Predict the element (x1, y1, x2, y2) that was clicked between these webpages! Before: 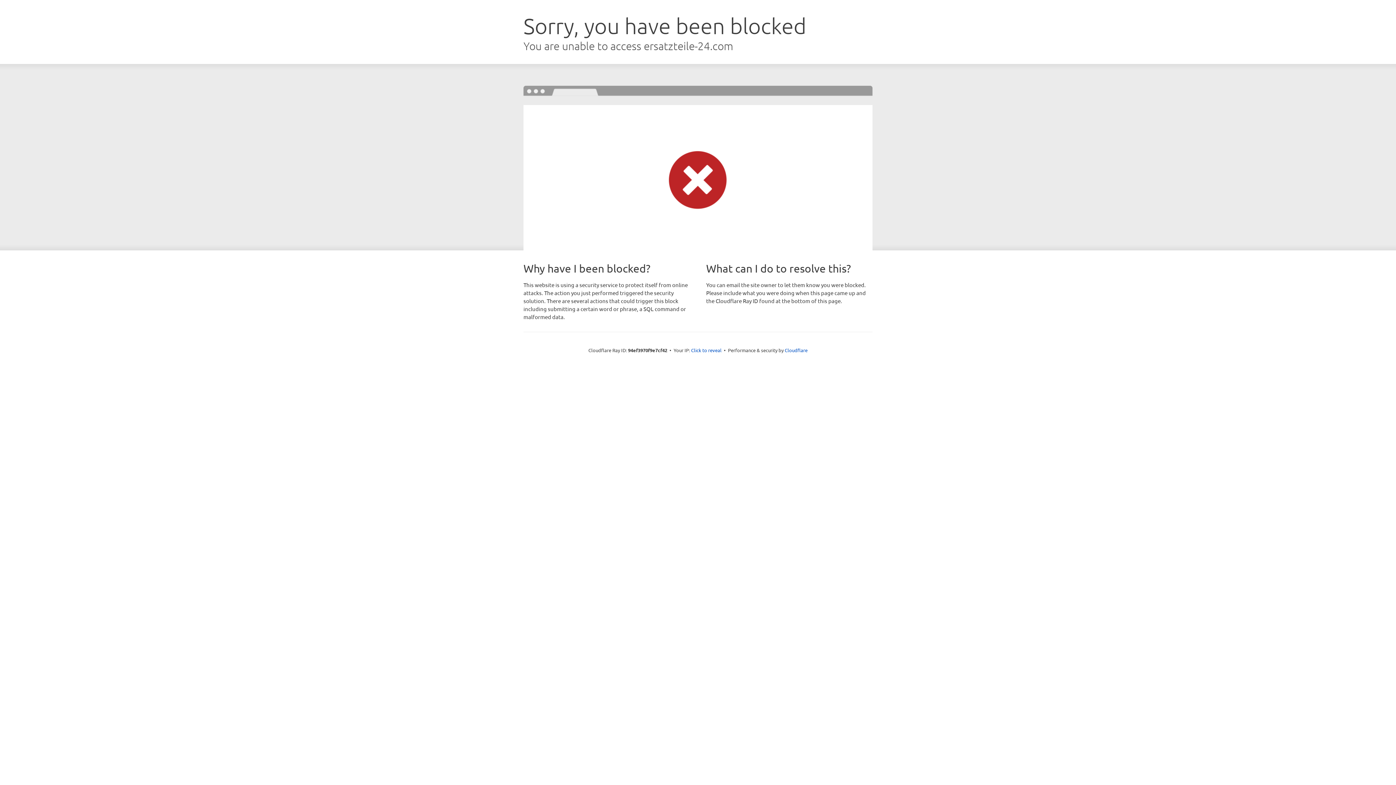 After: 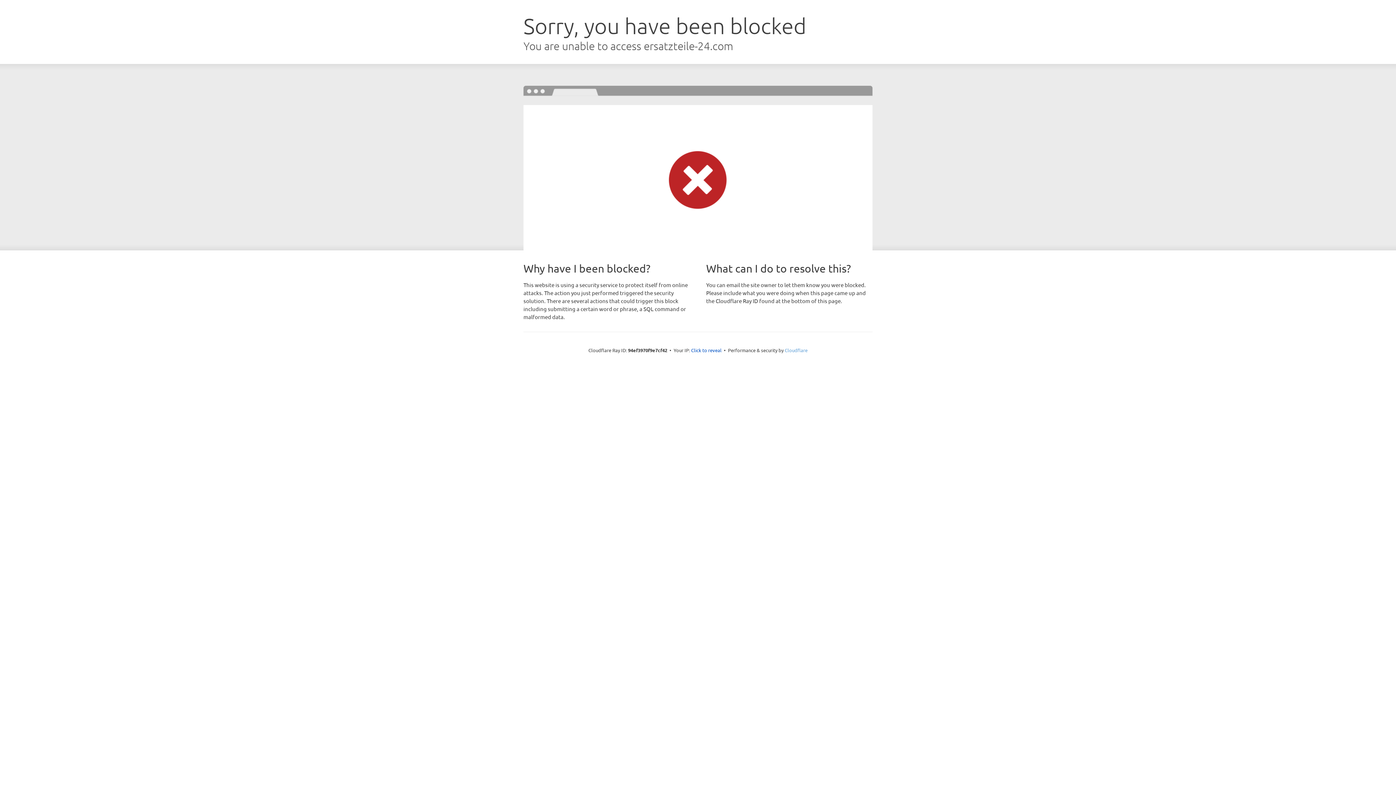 Action: bbox: (784, 347, 807, 353) label: Cloudflare